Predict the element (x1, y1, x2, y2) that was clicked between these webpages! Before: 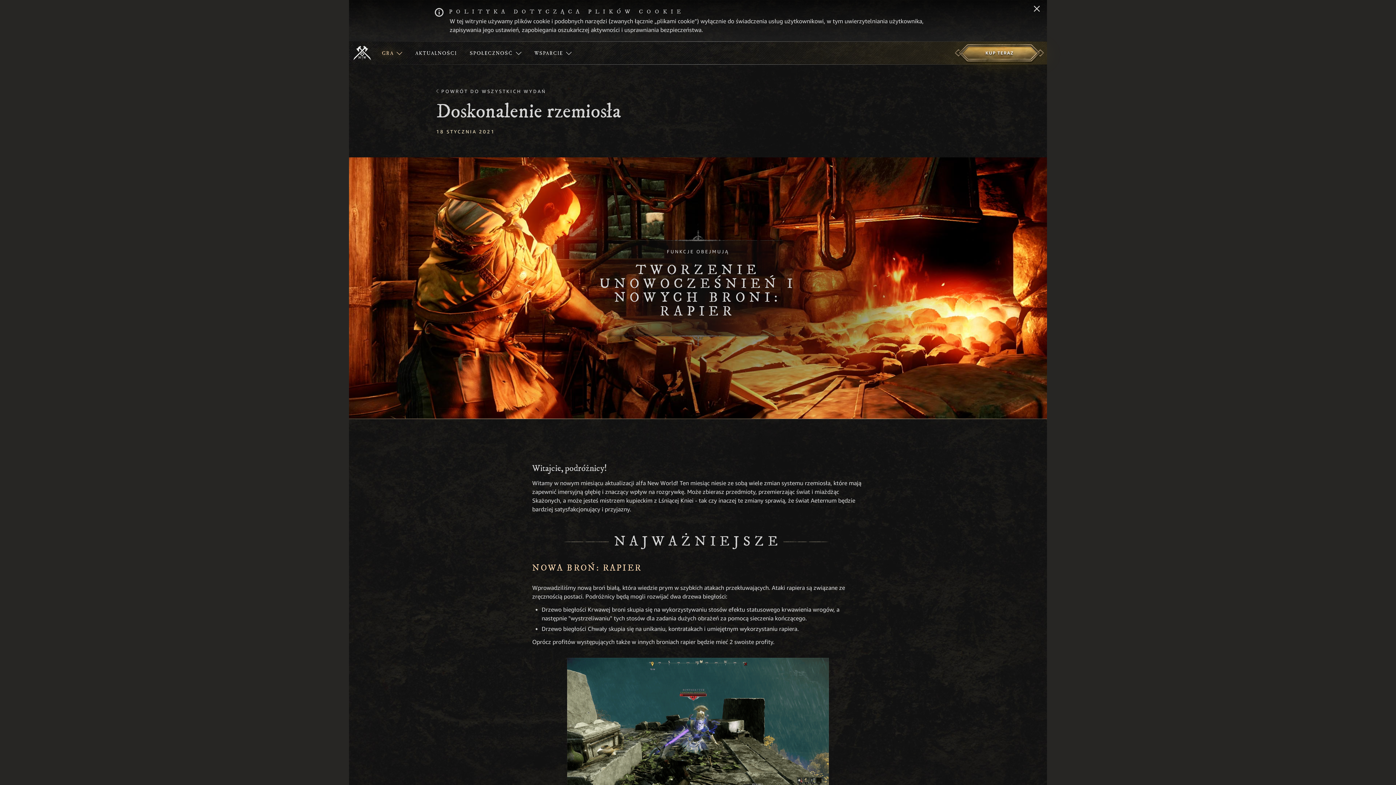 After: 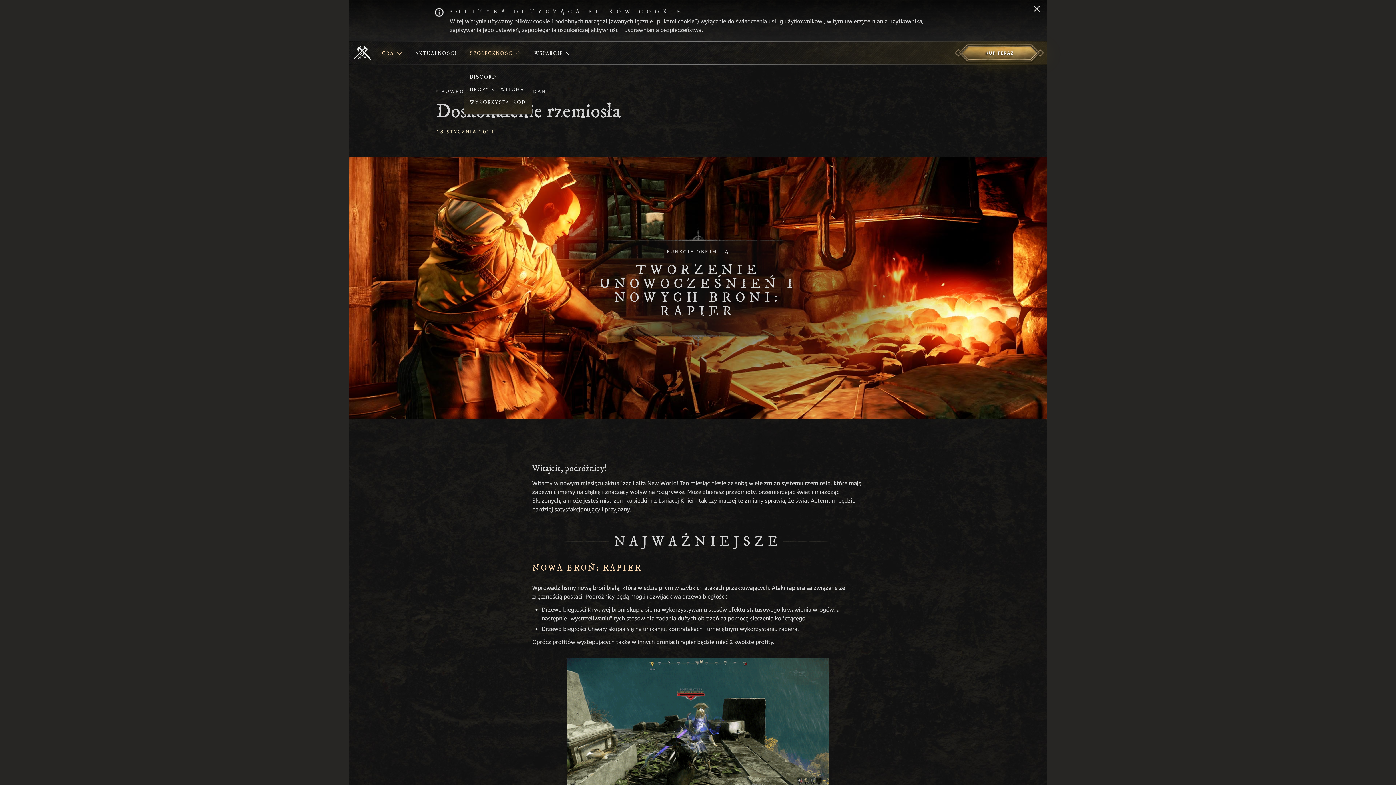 Action: bbox: (463, 41, 528, 64) label: SPOŁECZNOŚĆ